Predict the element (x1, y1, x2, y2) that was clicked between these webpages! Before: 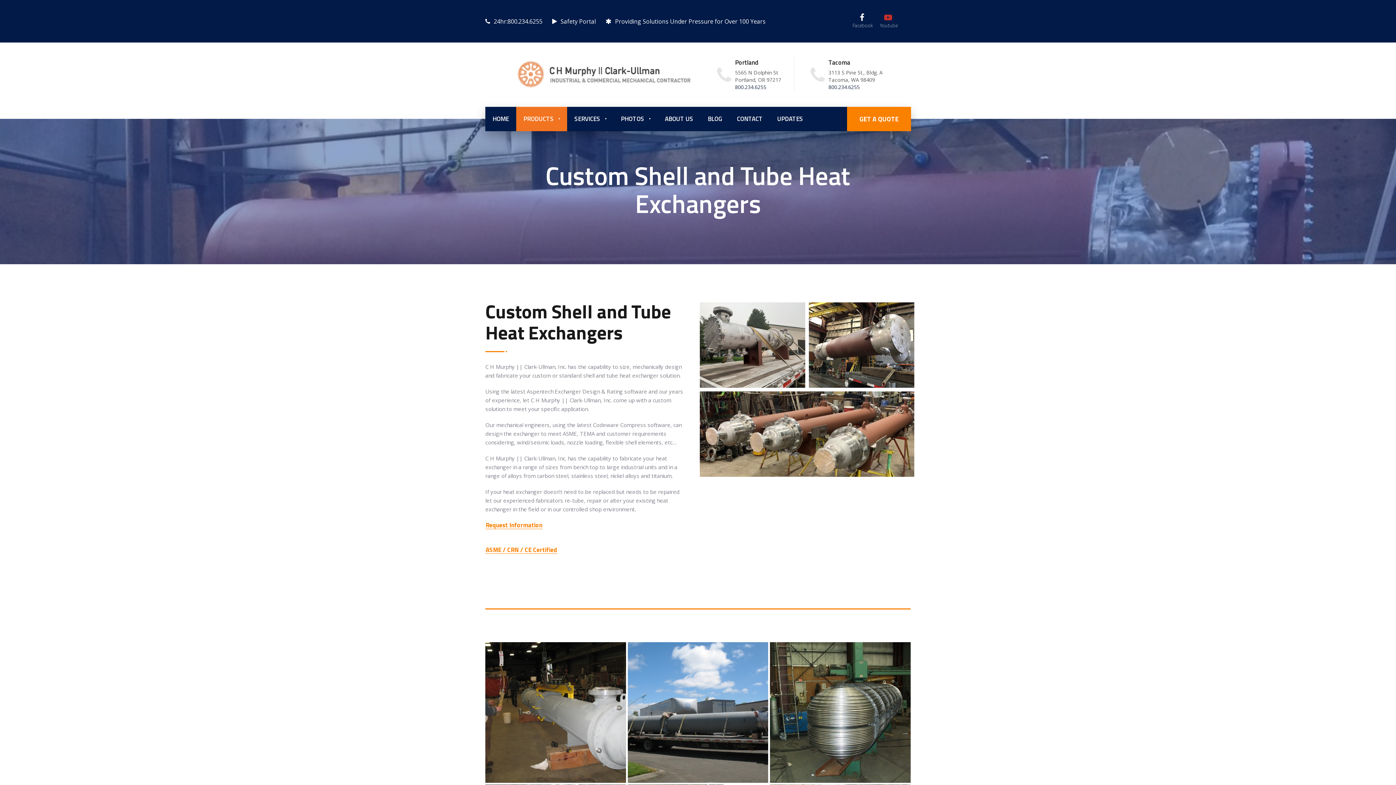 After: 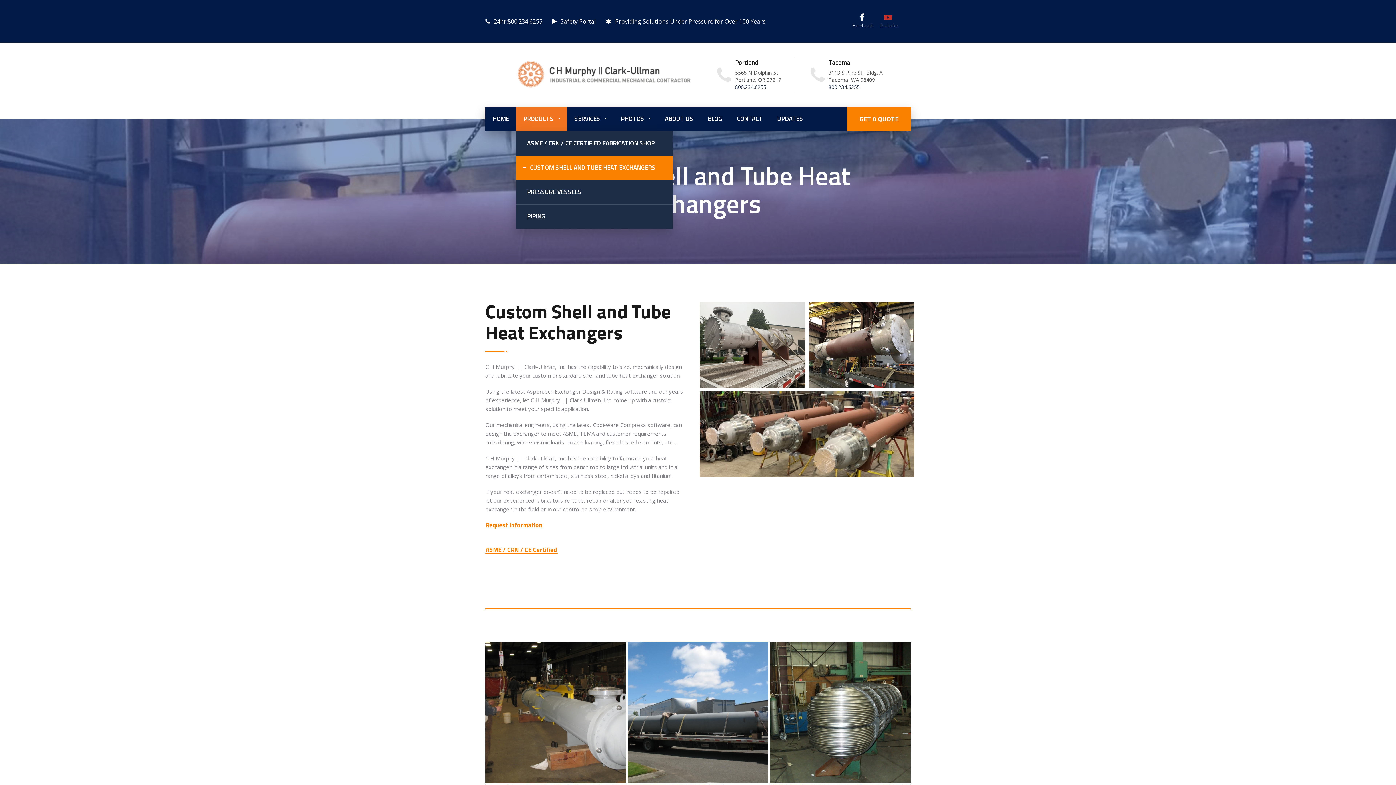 Action: label: PRODUCTS bbox: (523, 106, 560, 131)